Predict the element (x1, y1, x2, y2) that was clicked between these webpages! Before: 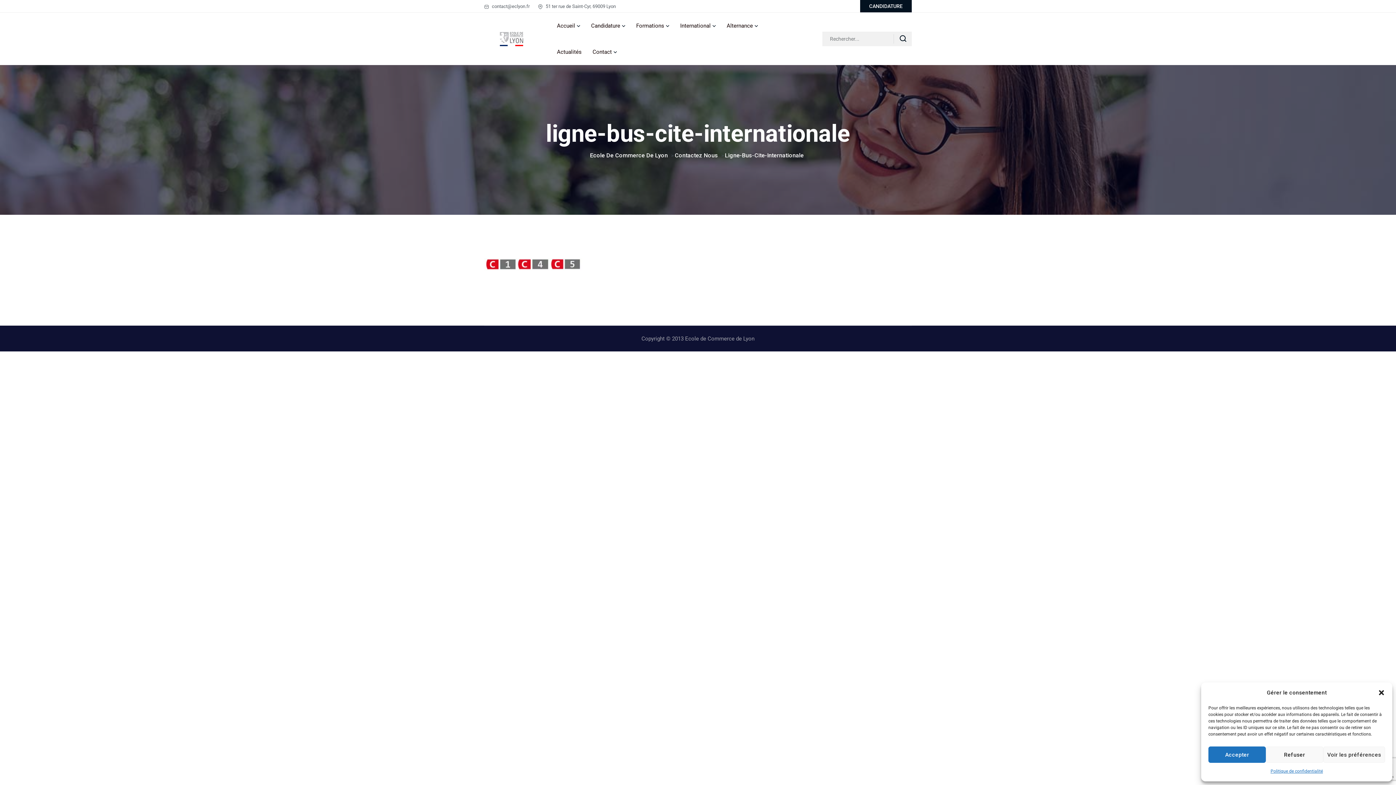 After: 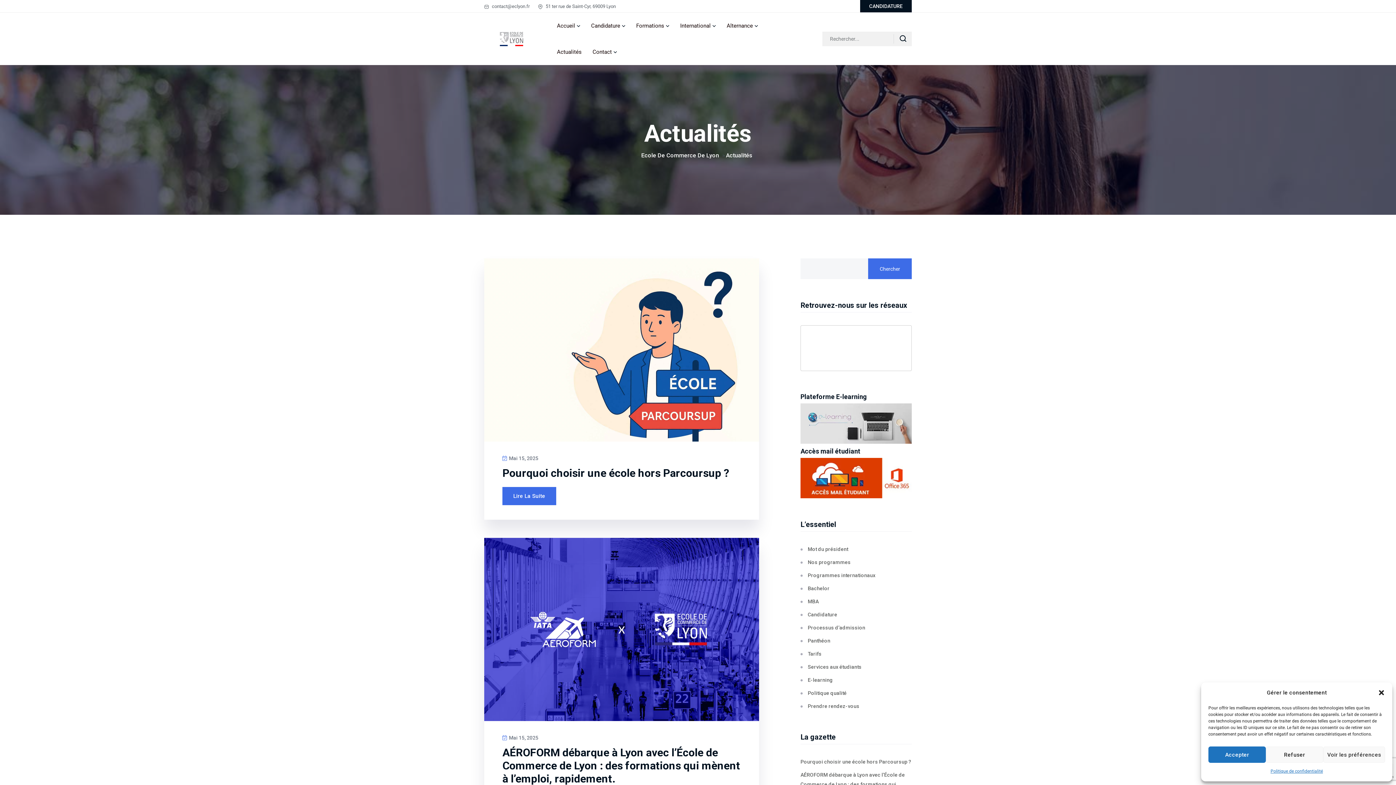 Action: label: Actualités bbox: (557, 38, 581, 65)